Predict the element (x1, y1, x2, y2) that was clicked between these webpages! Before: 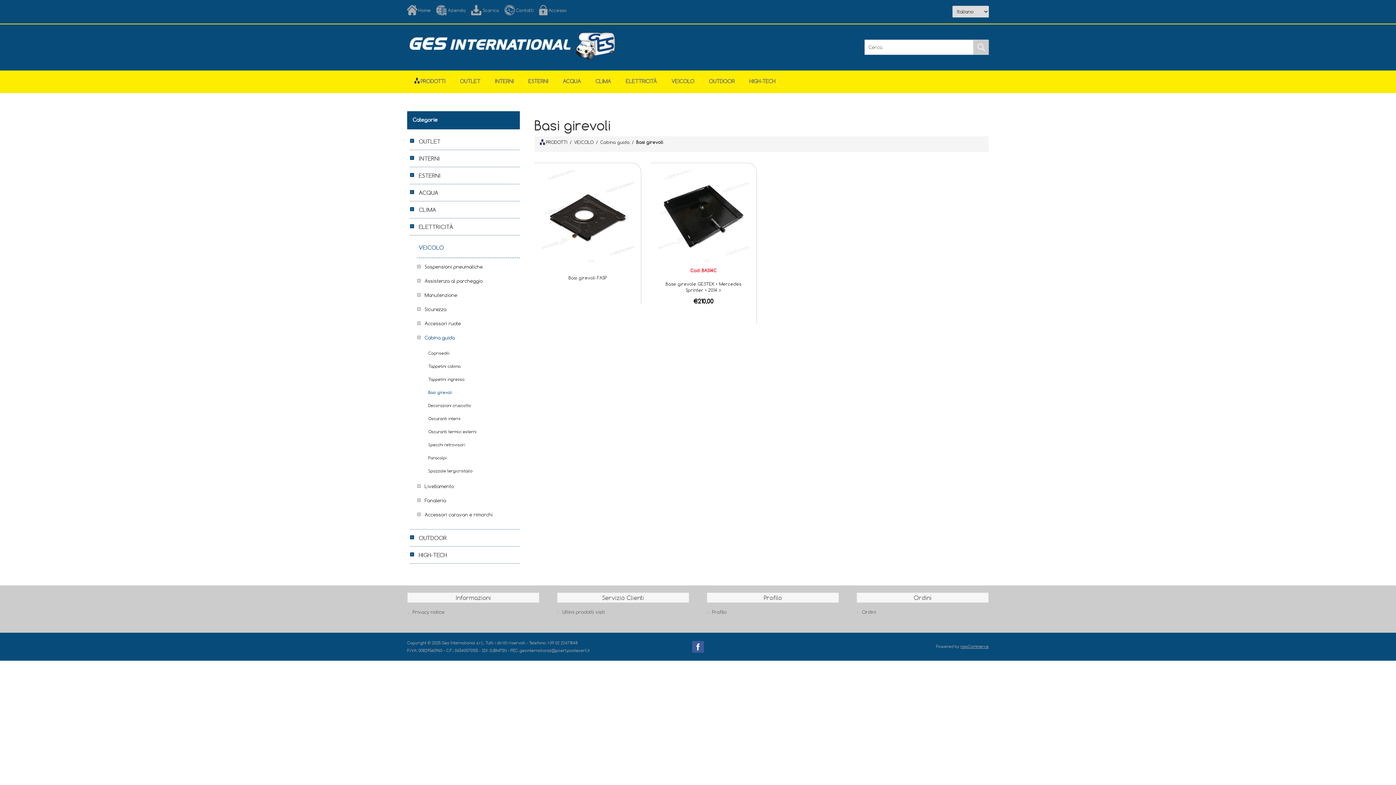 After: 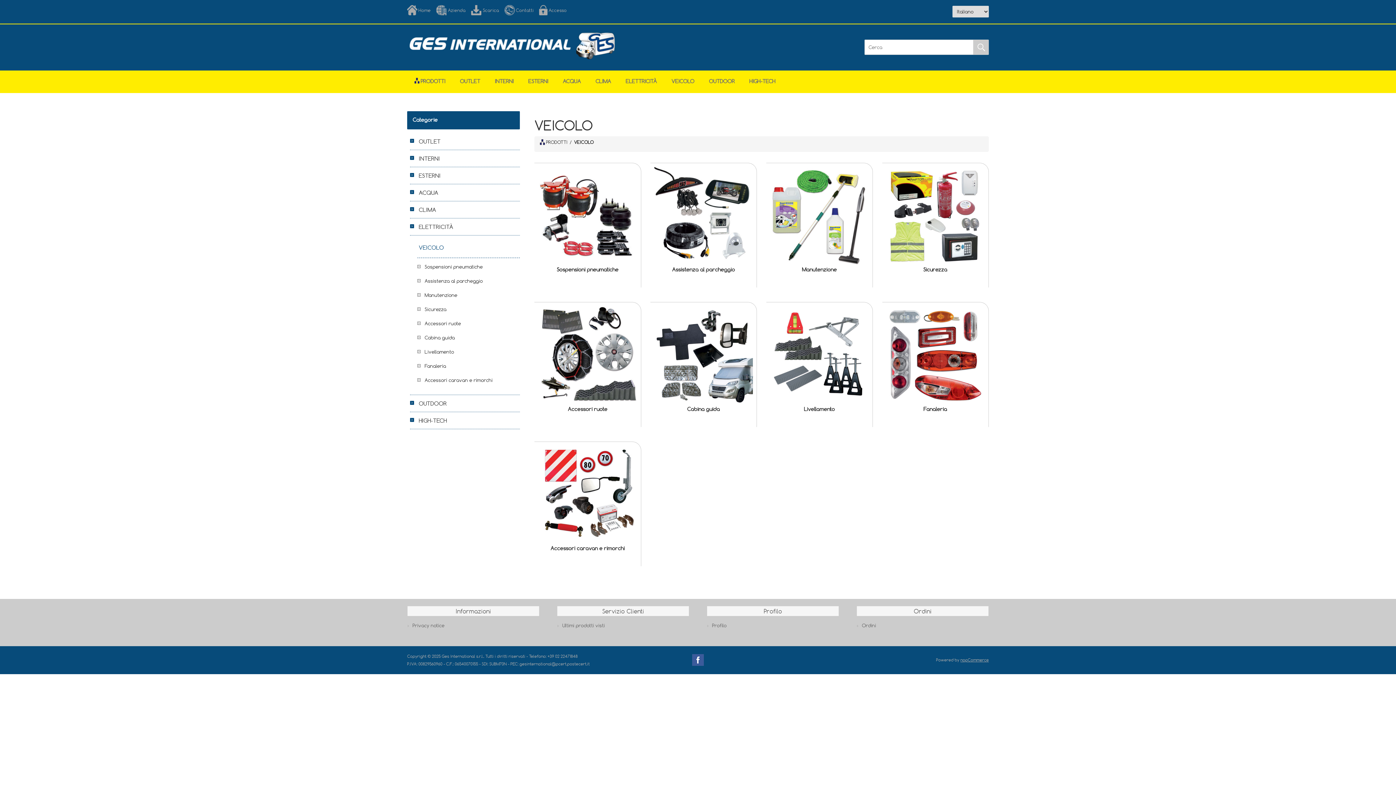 Action: bbox: (410, 239, 520, 256) label: VEICOLO